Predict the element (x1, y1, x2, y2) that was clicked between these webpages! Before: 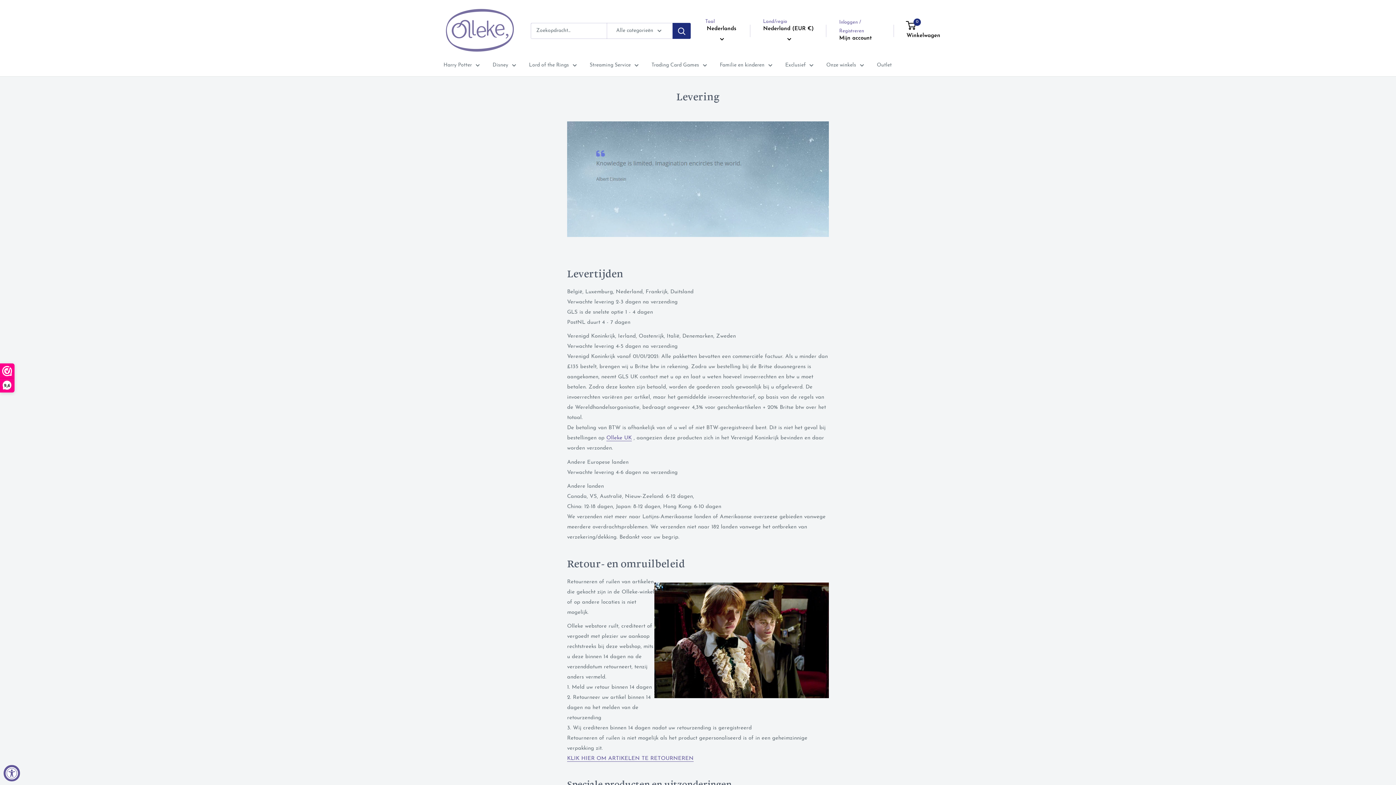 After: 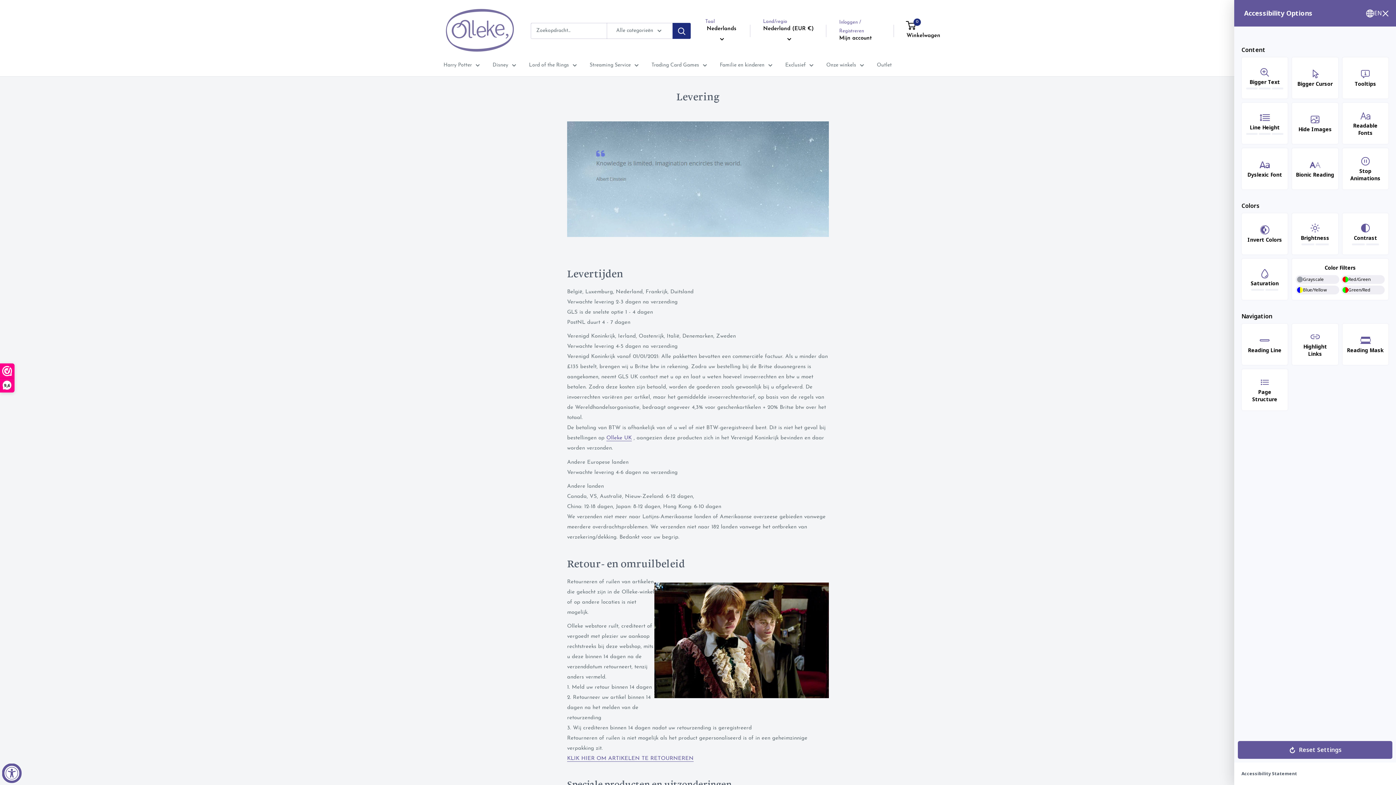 Action: bbox: (3, 765, 20, 781) label: Accessibility Widget, click to open